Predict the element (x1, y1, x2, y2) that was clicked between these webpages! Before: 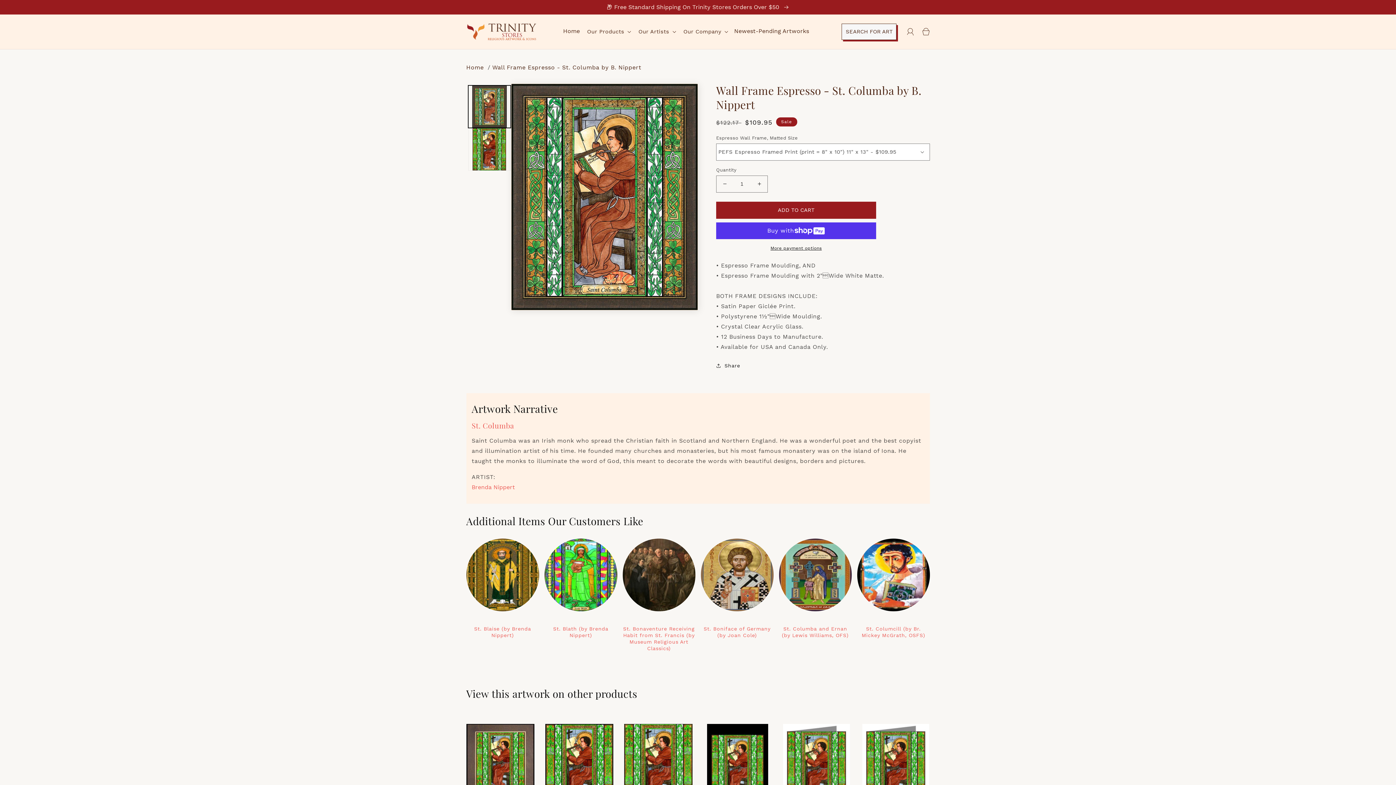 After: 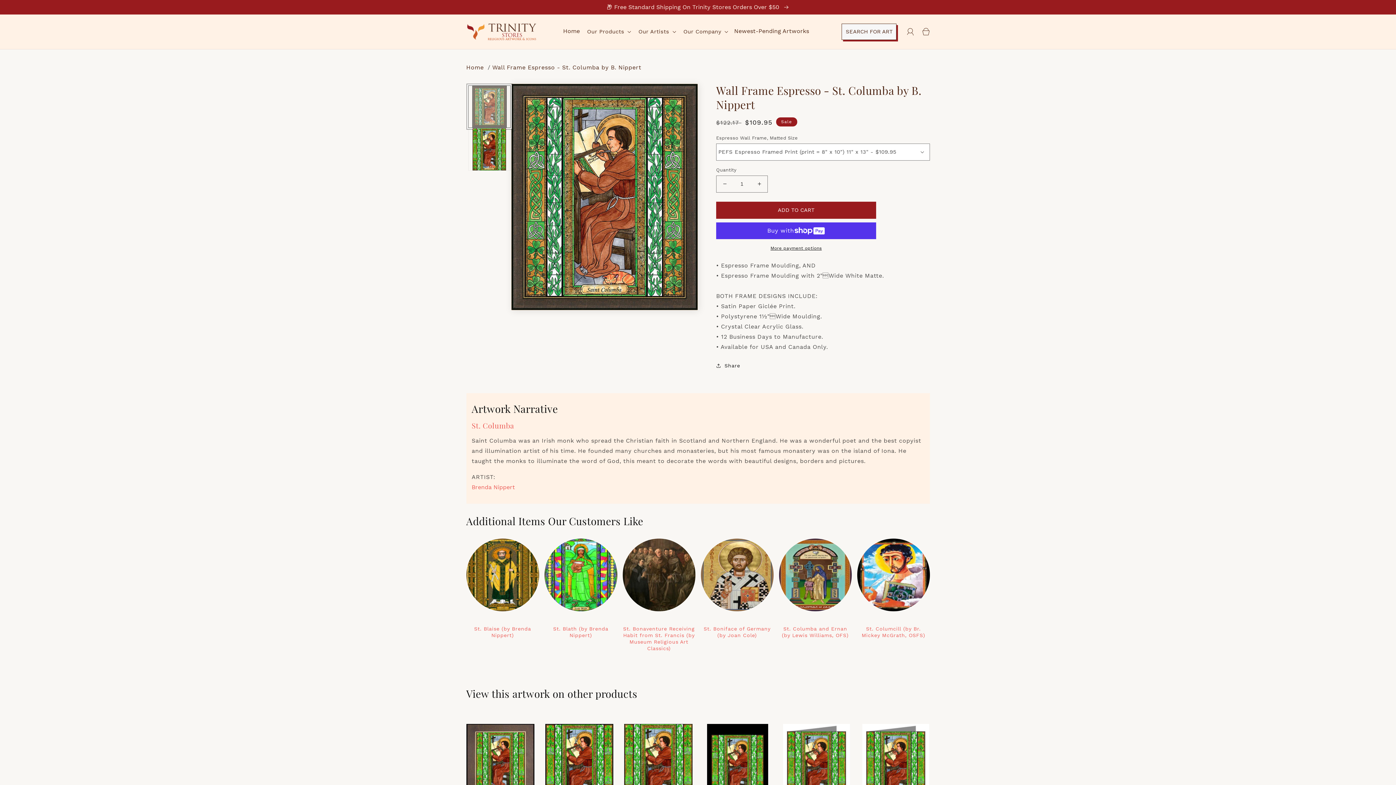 Action: bbox: (468, 85, 510, 128) label: Load image 1 in gallery view